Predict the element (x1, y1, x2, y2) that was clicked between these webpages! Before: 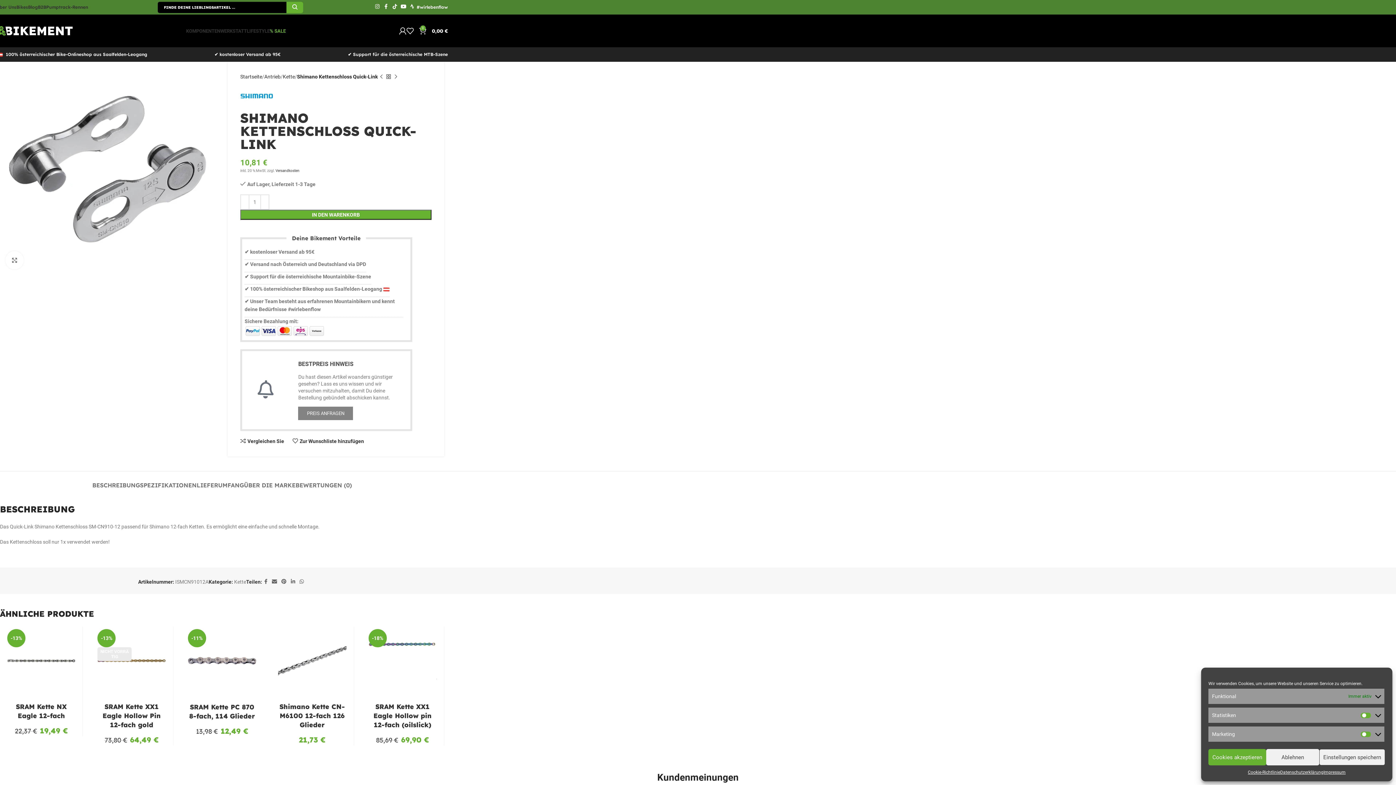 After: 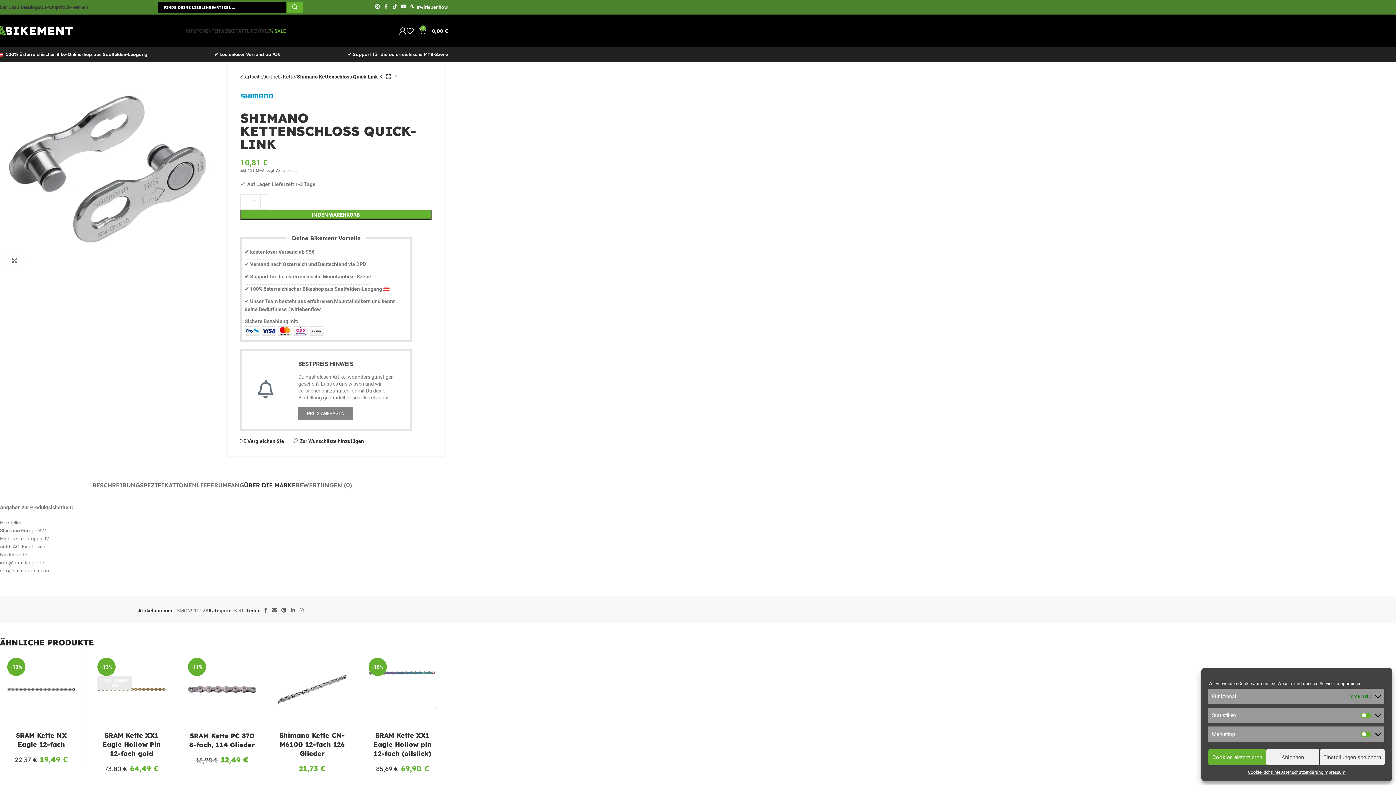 Action: bbox: (244, 471, 295, 492) label: ÜBER DIE MARKE